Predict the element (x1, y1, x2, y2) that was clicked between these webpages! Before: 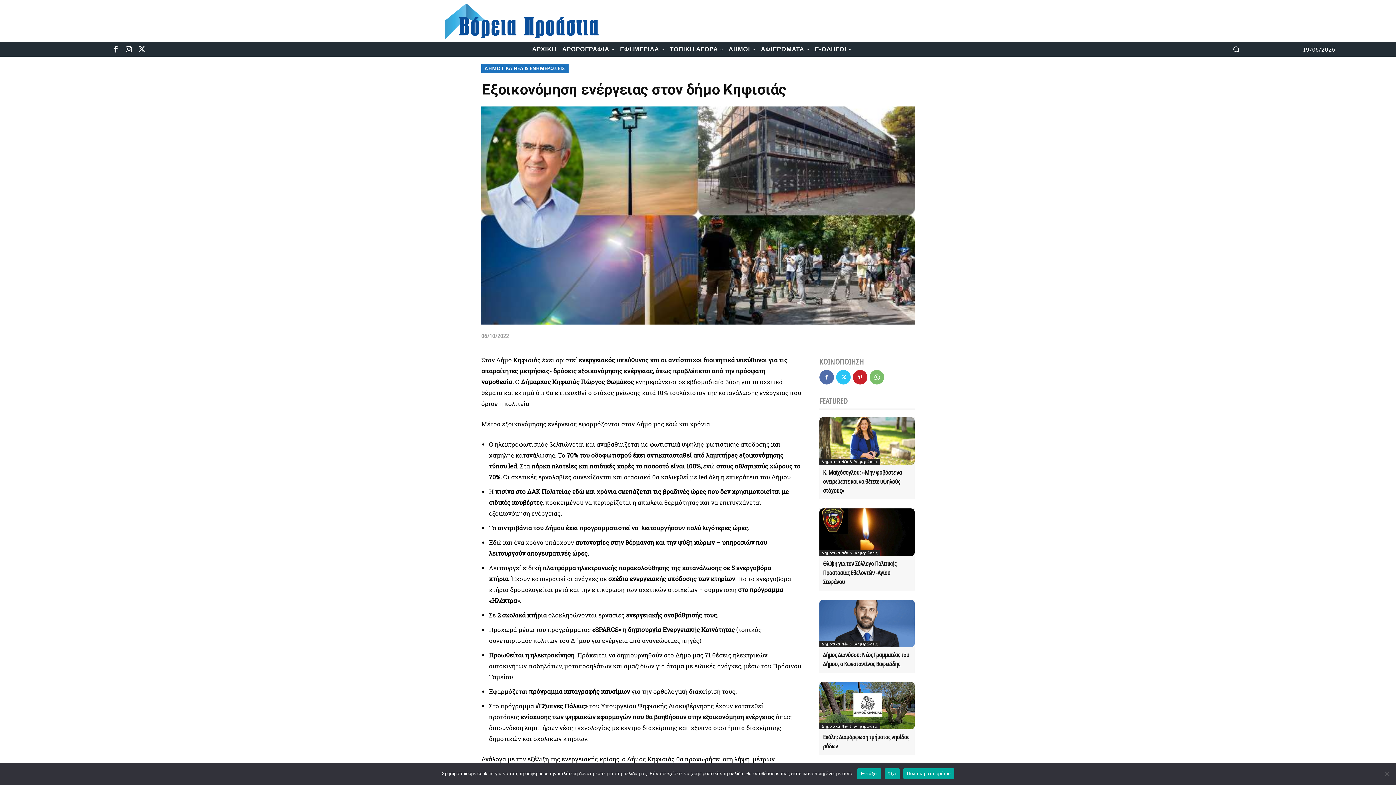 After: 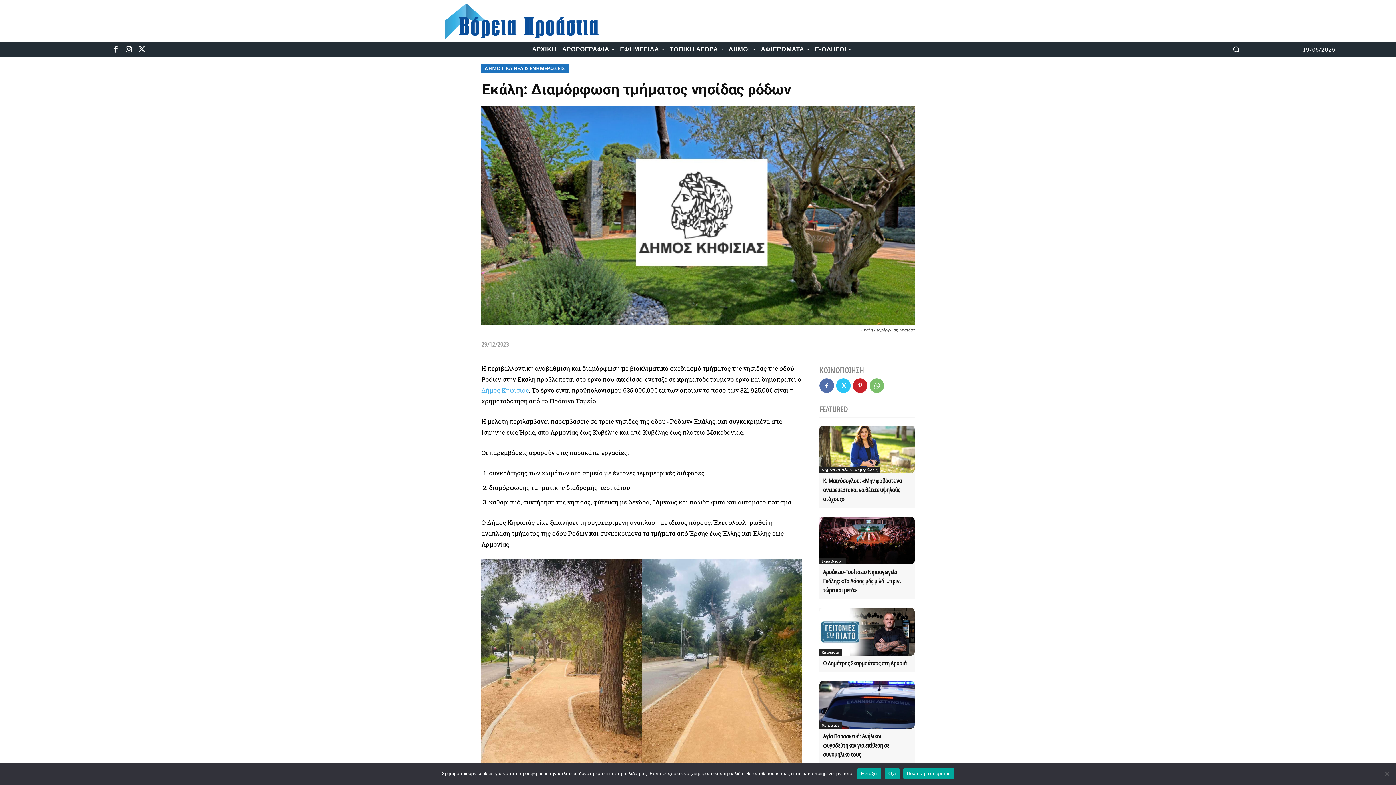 Action: bbox: (819, 682, 914, 729)